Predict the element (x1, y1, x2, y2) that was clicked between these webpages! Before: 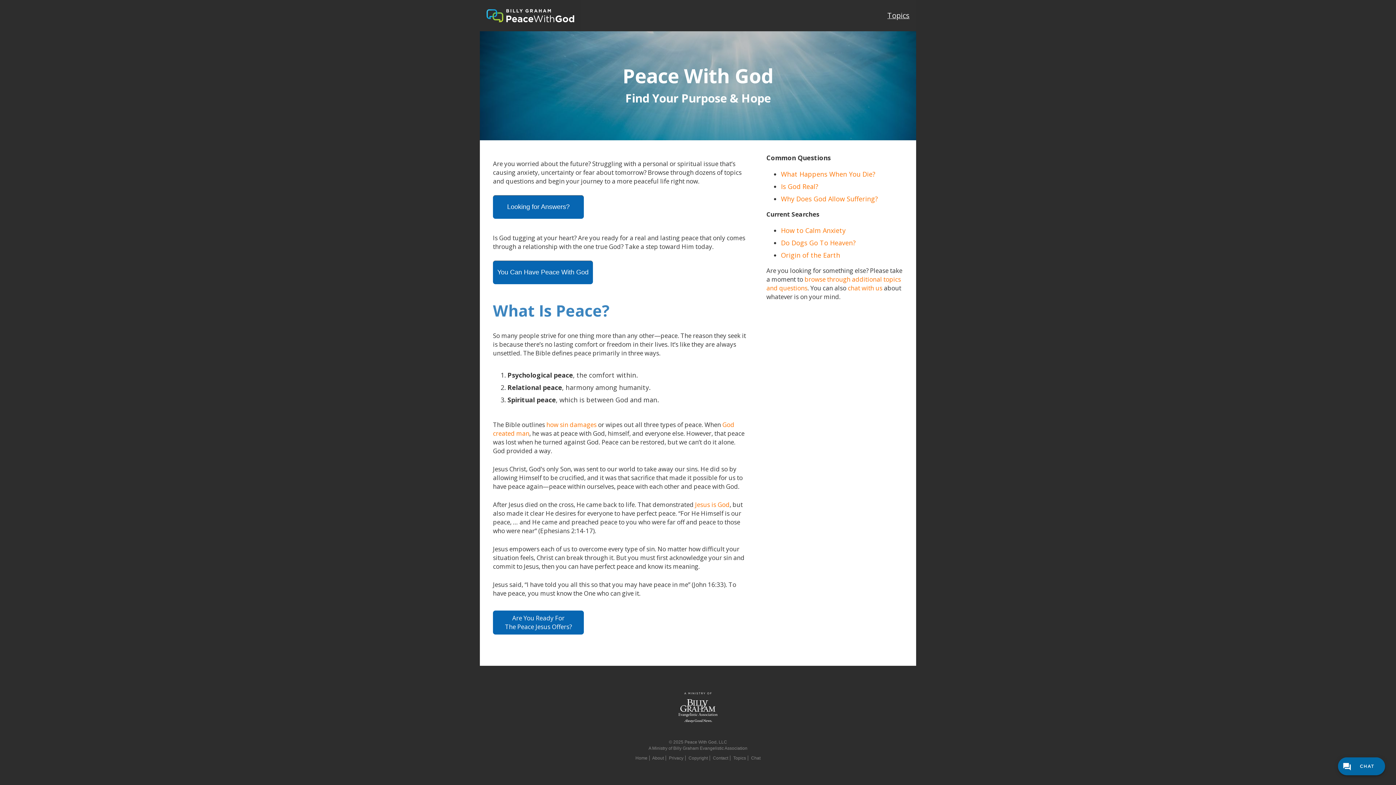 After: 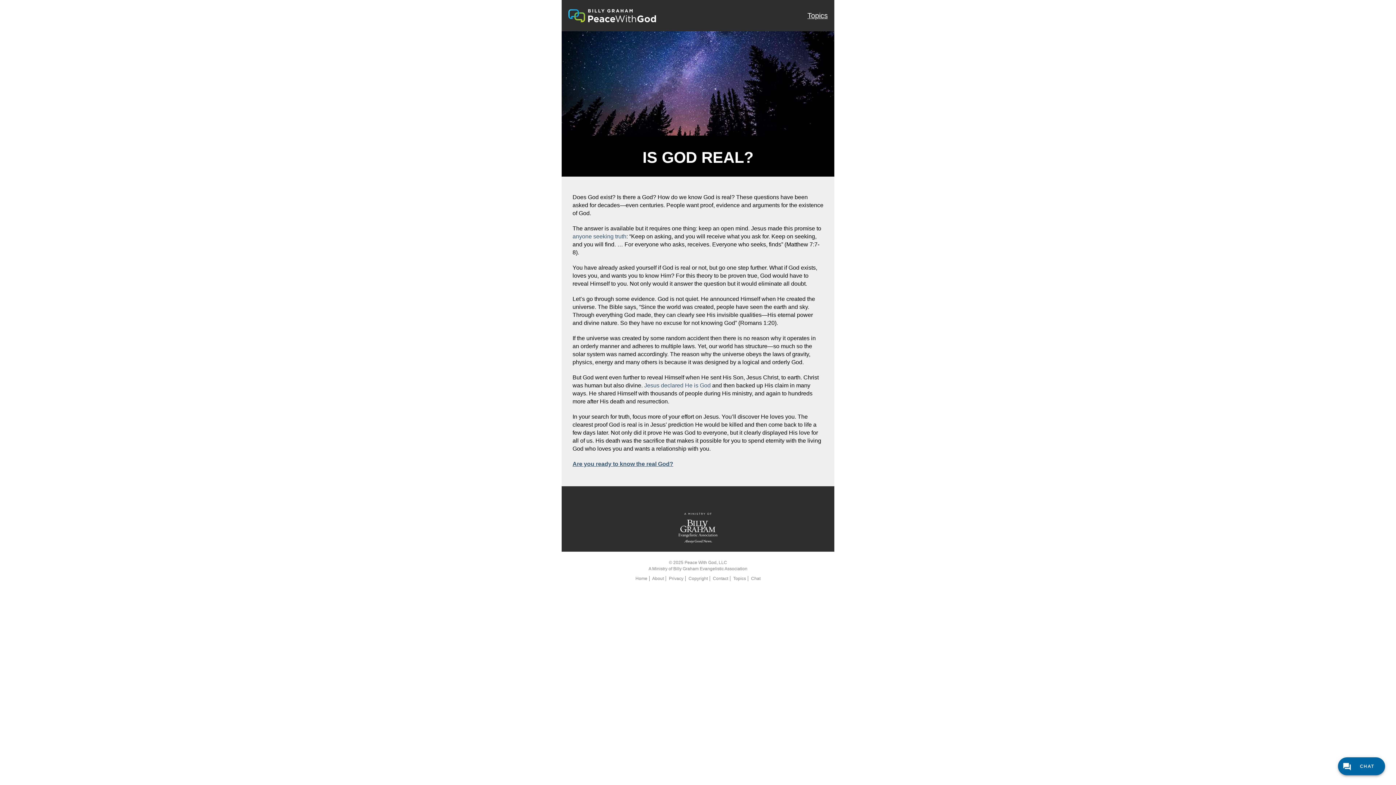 Action: label: Is God Real? bbox: (781, 182, 818, 190)